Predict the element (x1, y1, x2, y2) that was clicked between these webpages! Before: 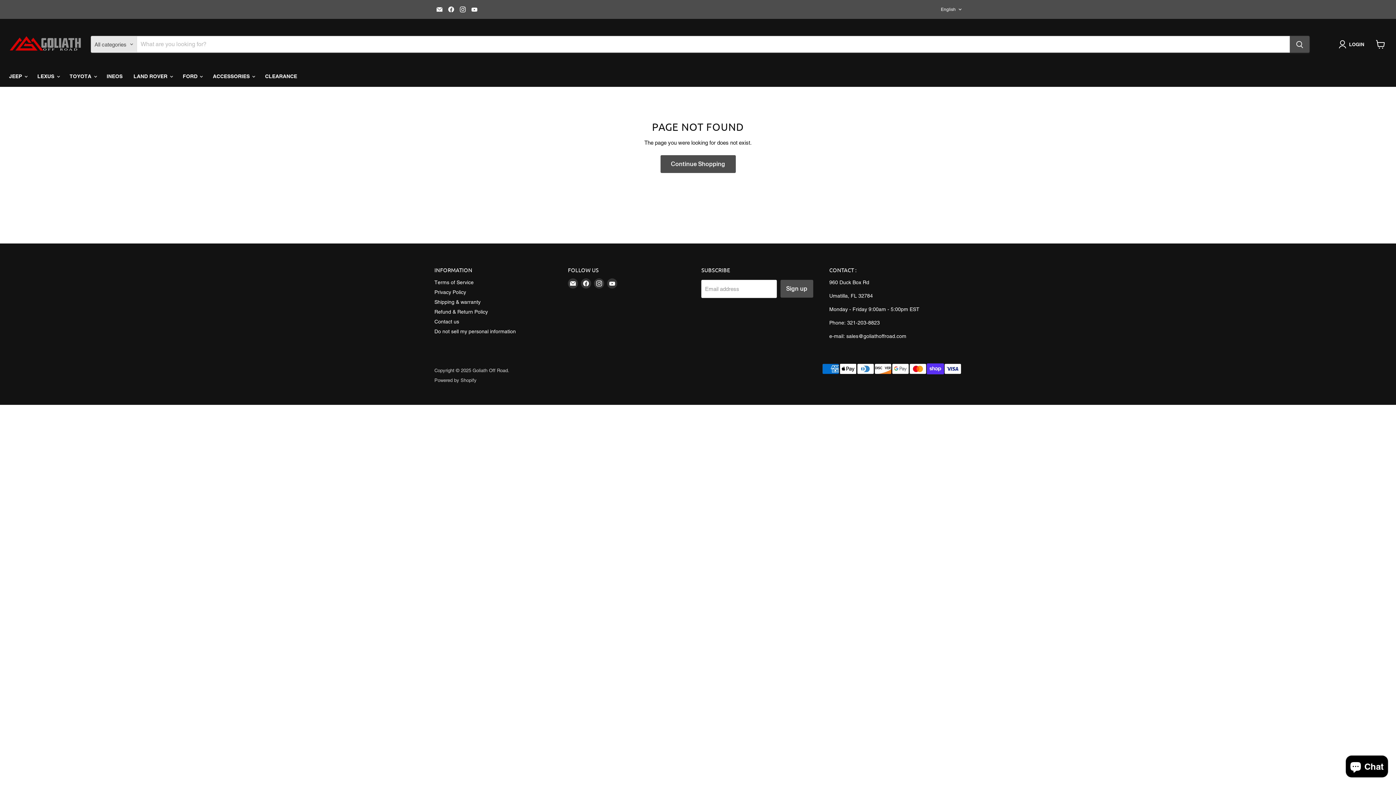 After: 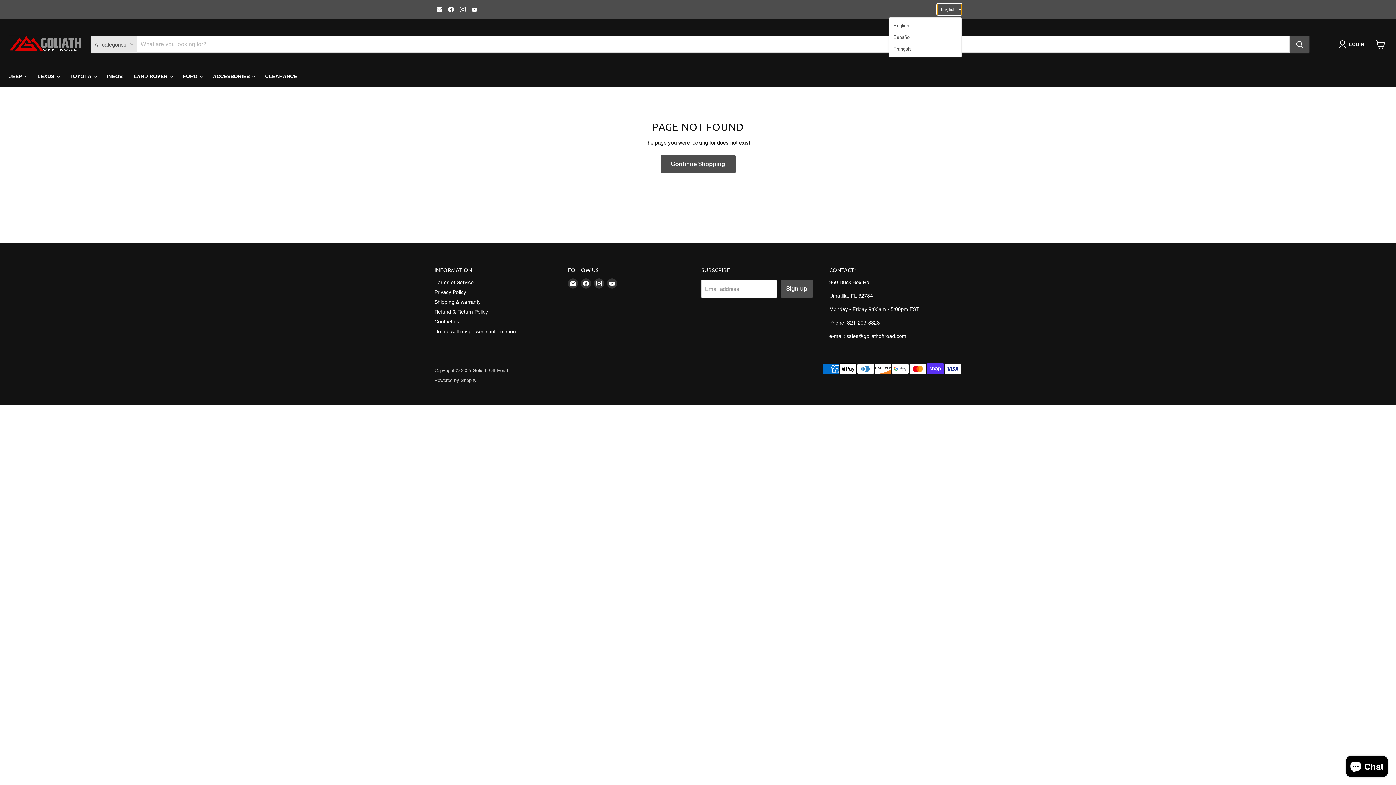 Action: bbox: (937, 3, 961, 14) label: English